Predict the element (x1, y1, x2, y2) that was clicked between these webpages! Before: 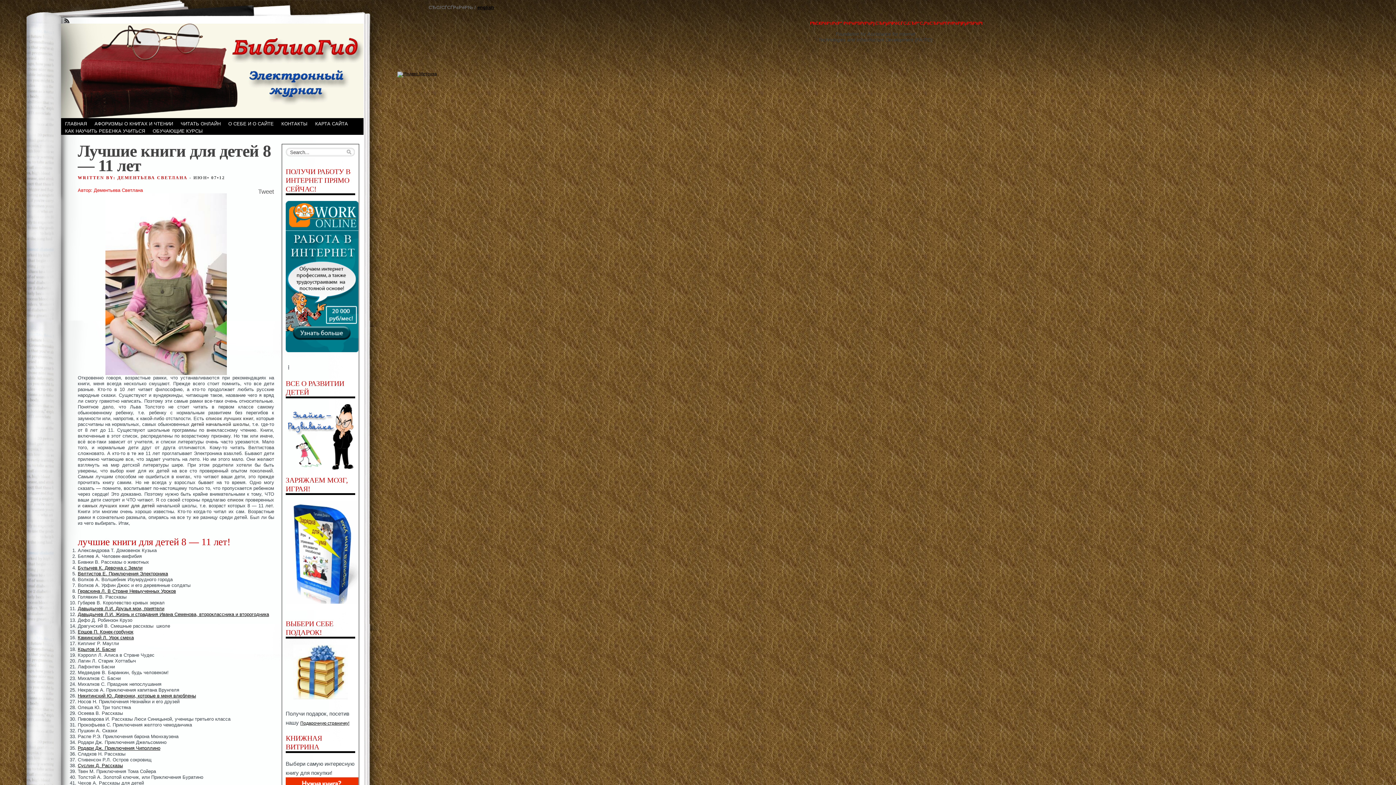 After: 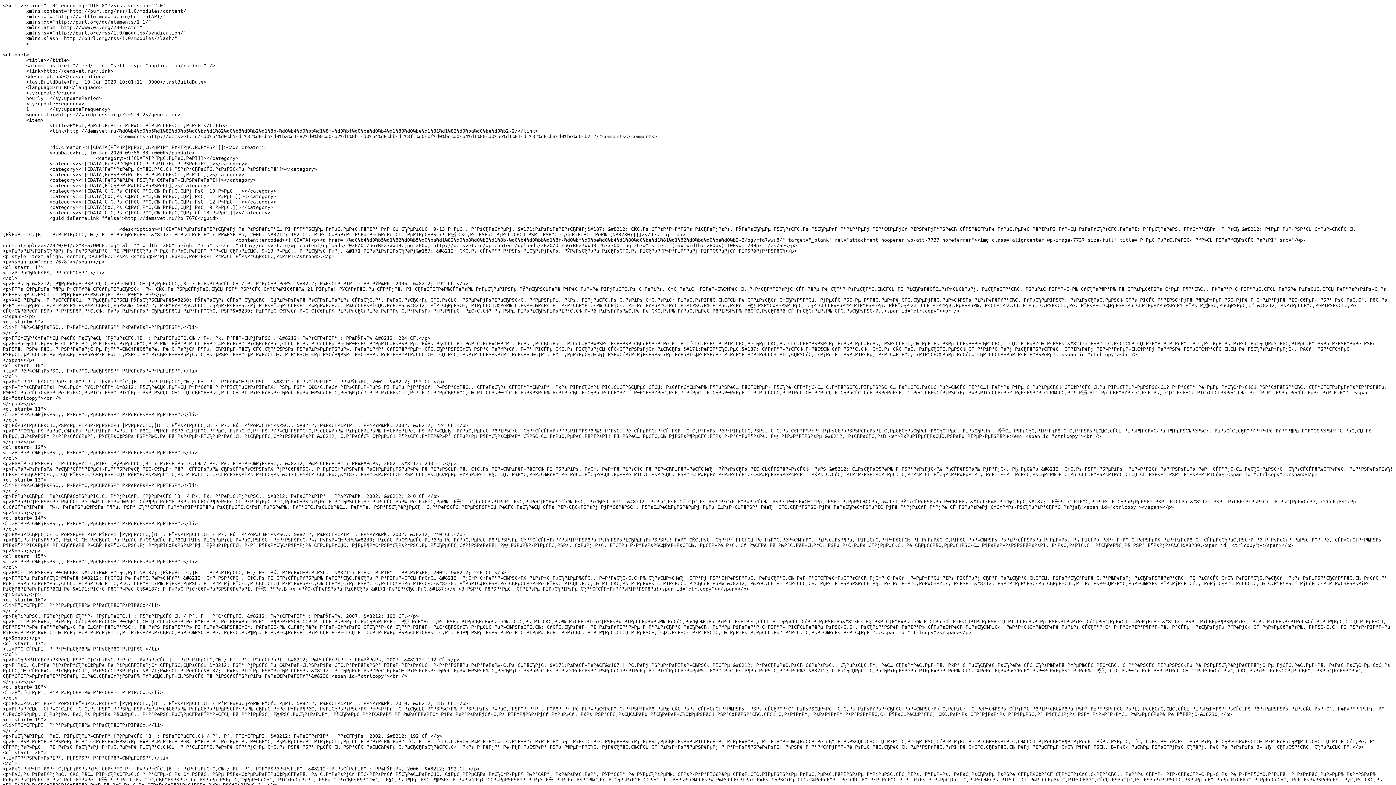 Action: bbox: (61, 17, 72, 24)